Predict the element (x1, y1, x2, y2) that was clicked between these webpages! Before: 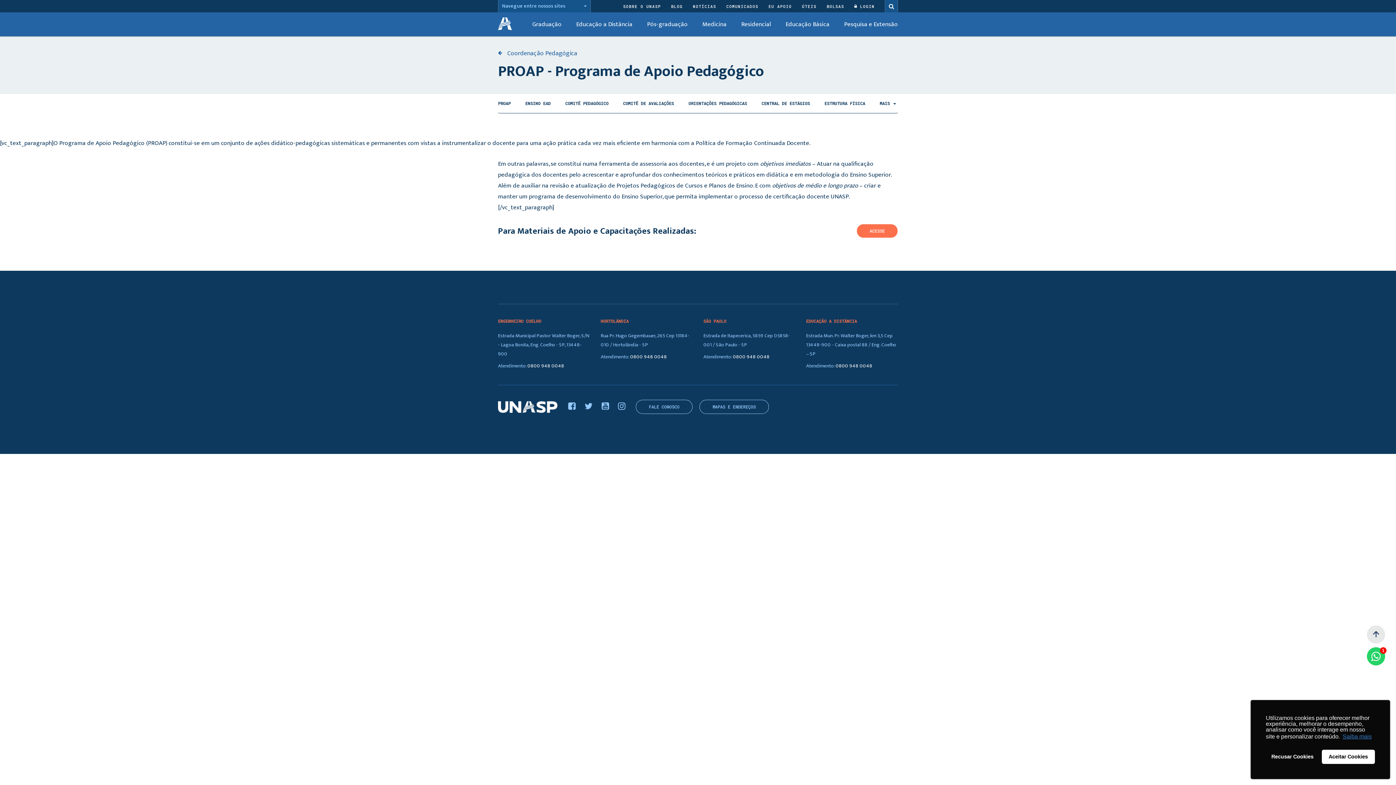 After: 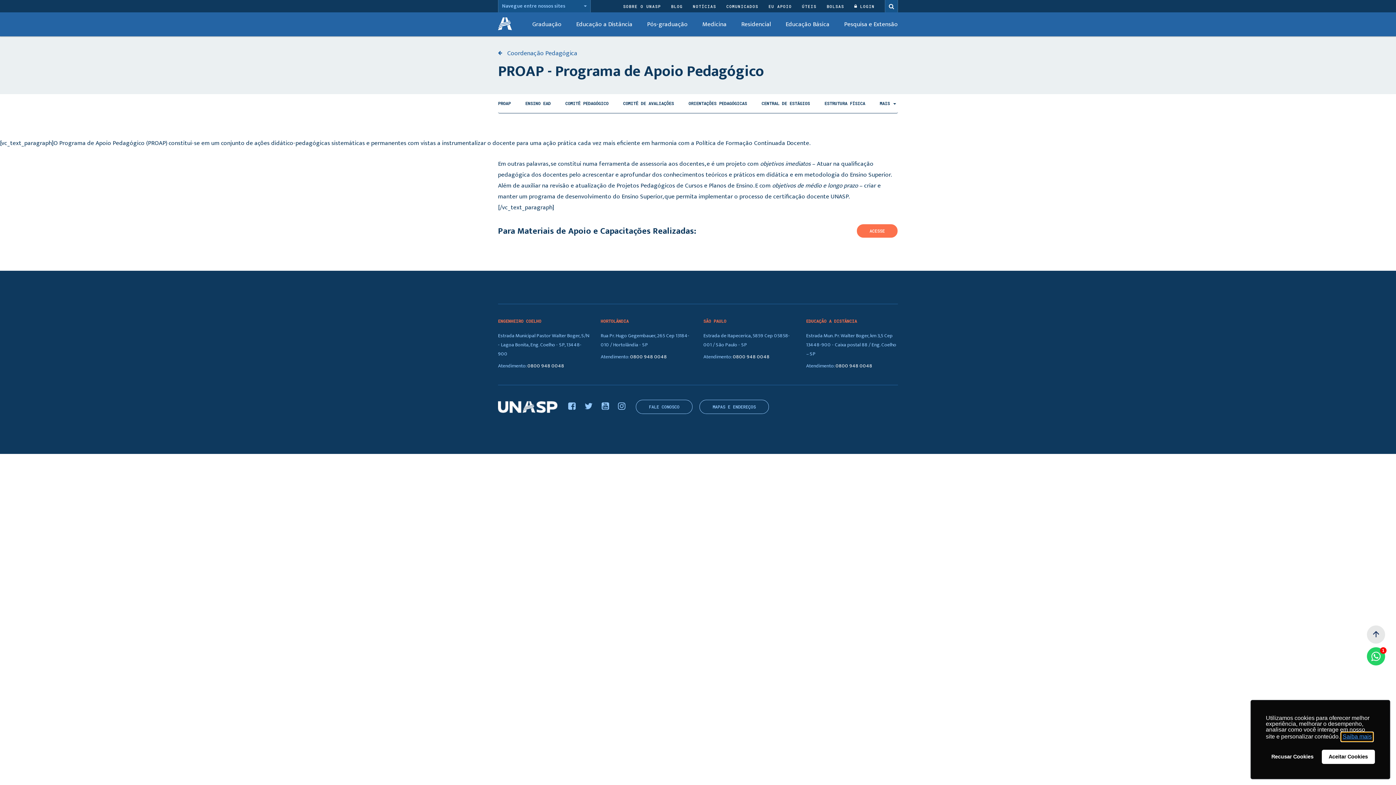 Action: label: learn more about cookies bbox: (1341, 733, 1373, 741)